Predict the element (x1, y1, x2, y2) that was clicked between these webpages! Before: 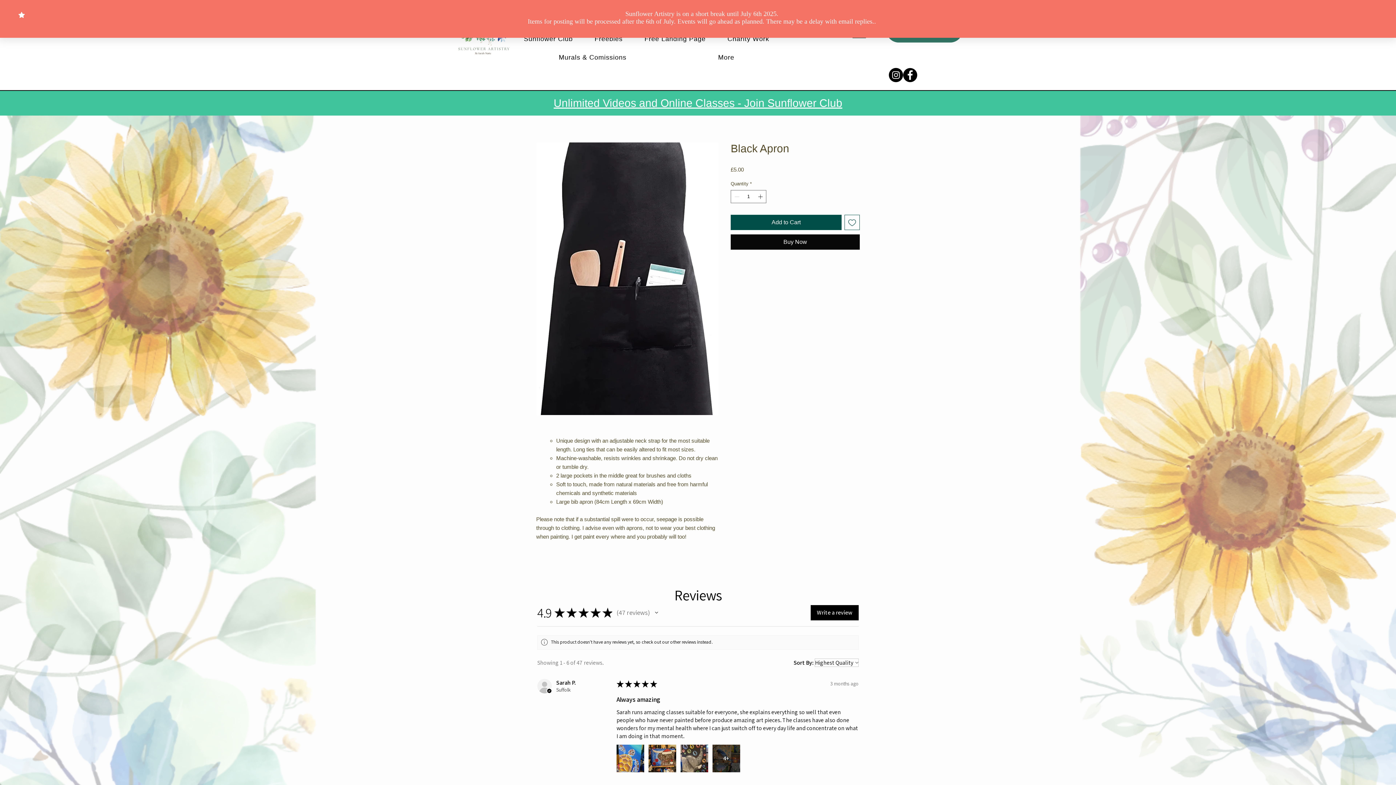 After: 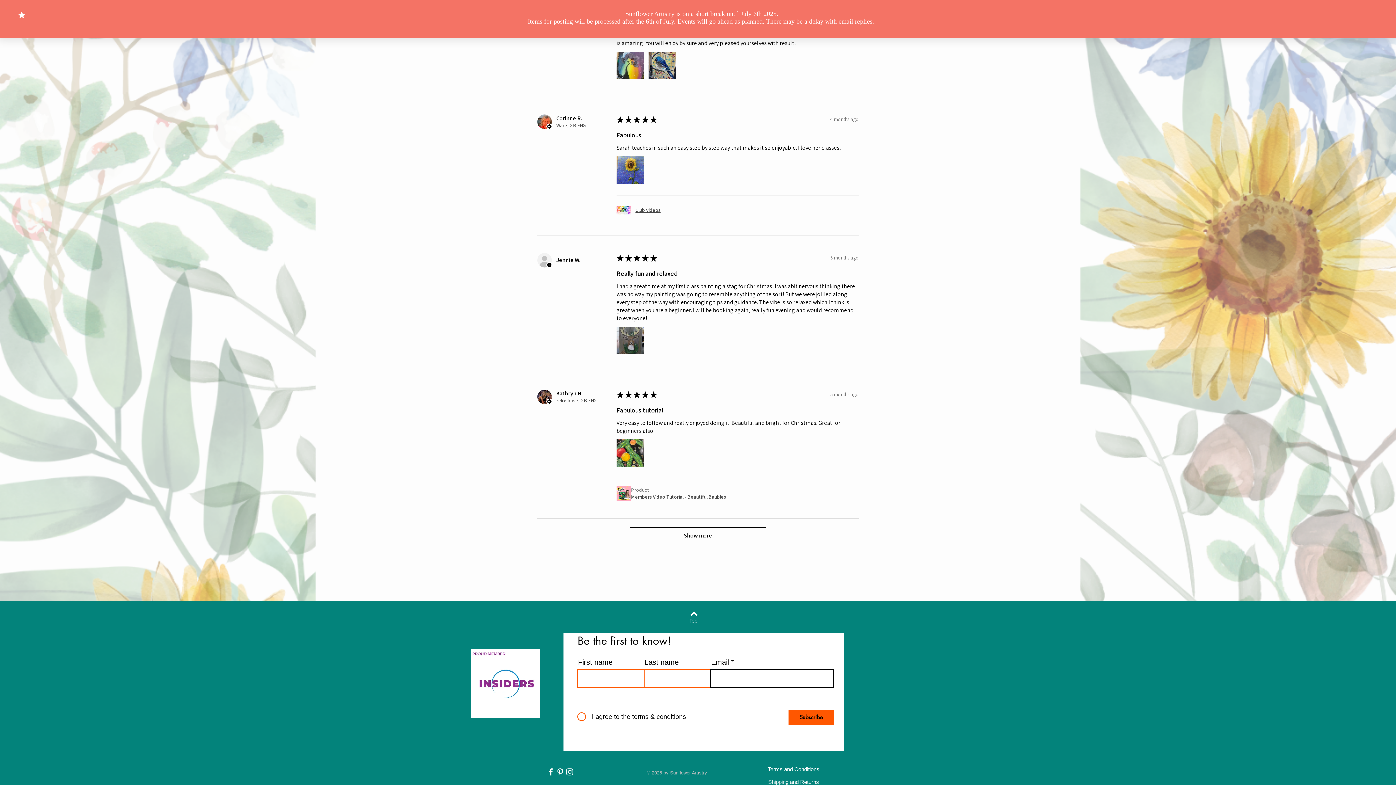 Action: bbox: (788, 723, 834, 738) label: Subscribe